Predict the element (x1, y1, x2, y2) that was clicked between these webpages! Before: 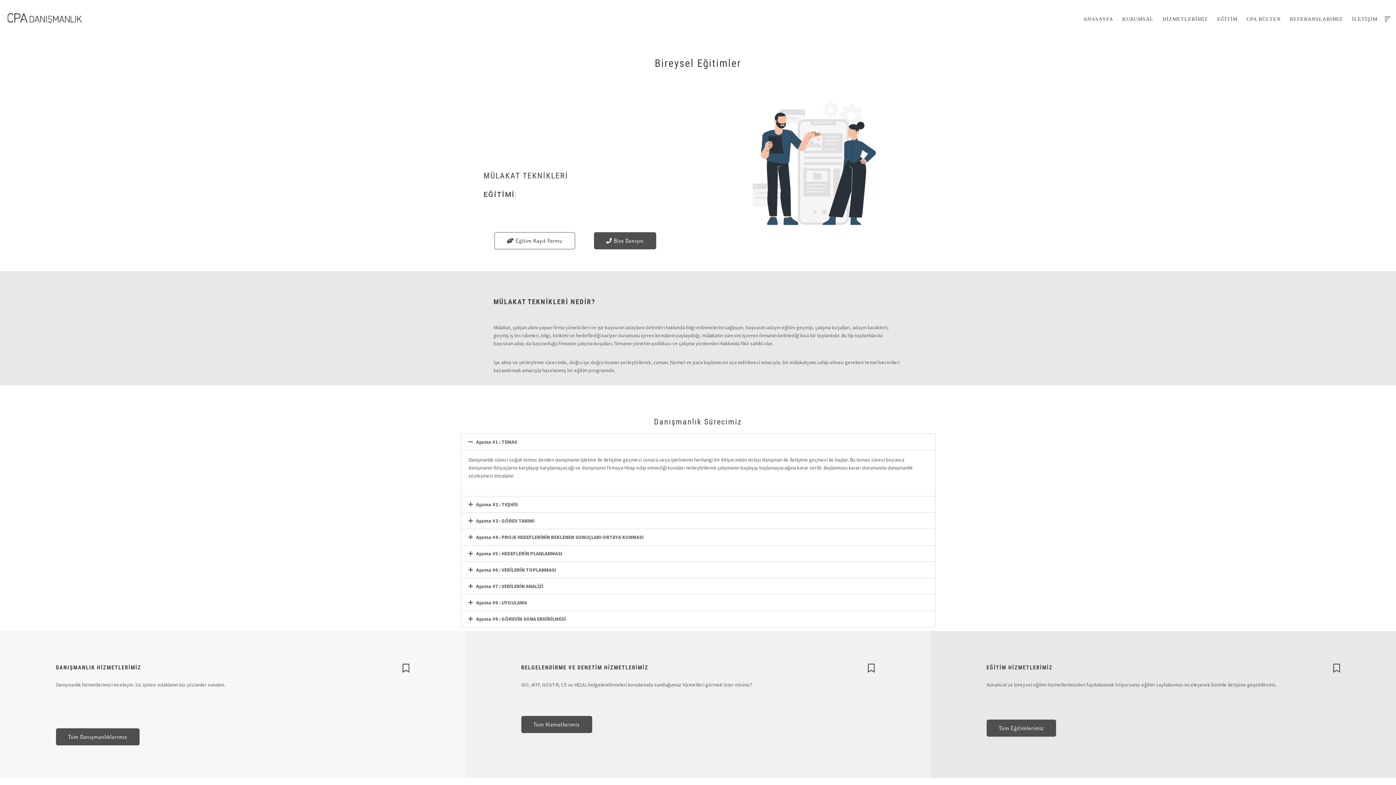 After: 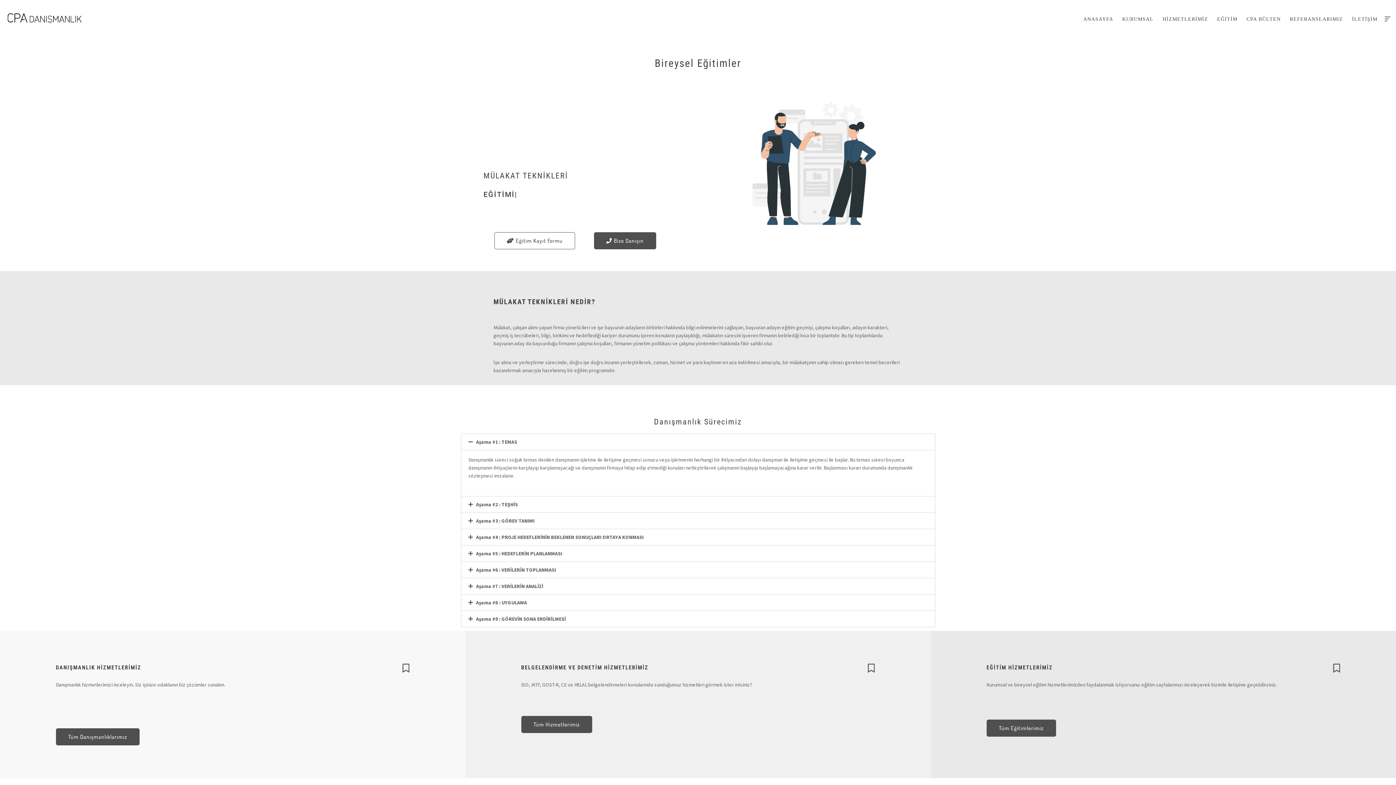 Action: label: EĞİTİM HİZMETLERİMİZ bbox: (986, 667, 1052, 673)